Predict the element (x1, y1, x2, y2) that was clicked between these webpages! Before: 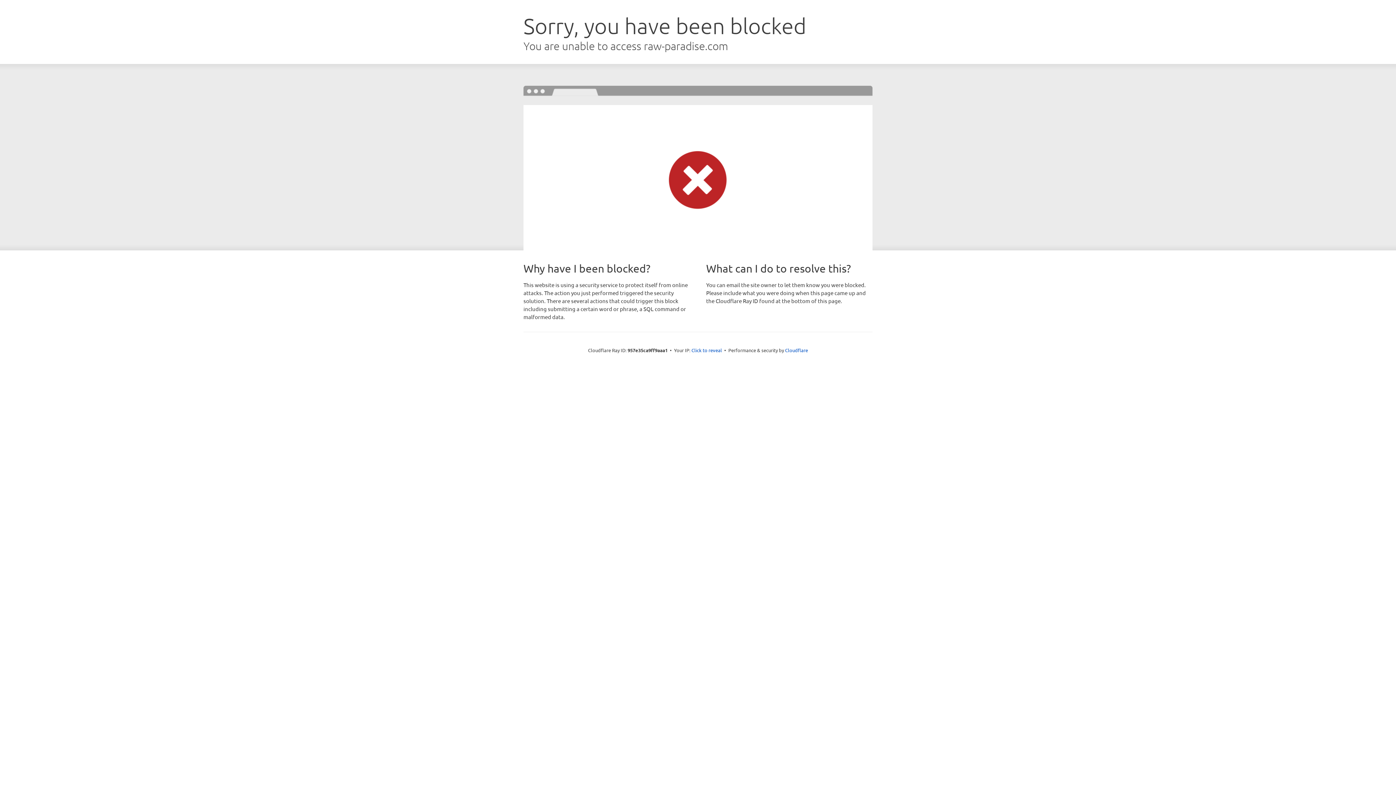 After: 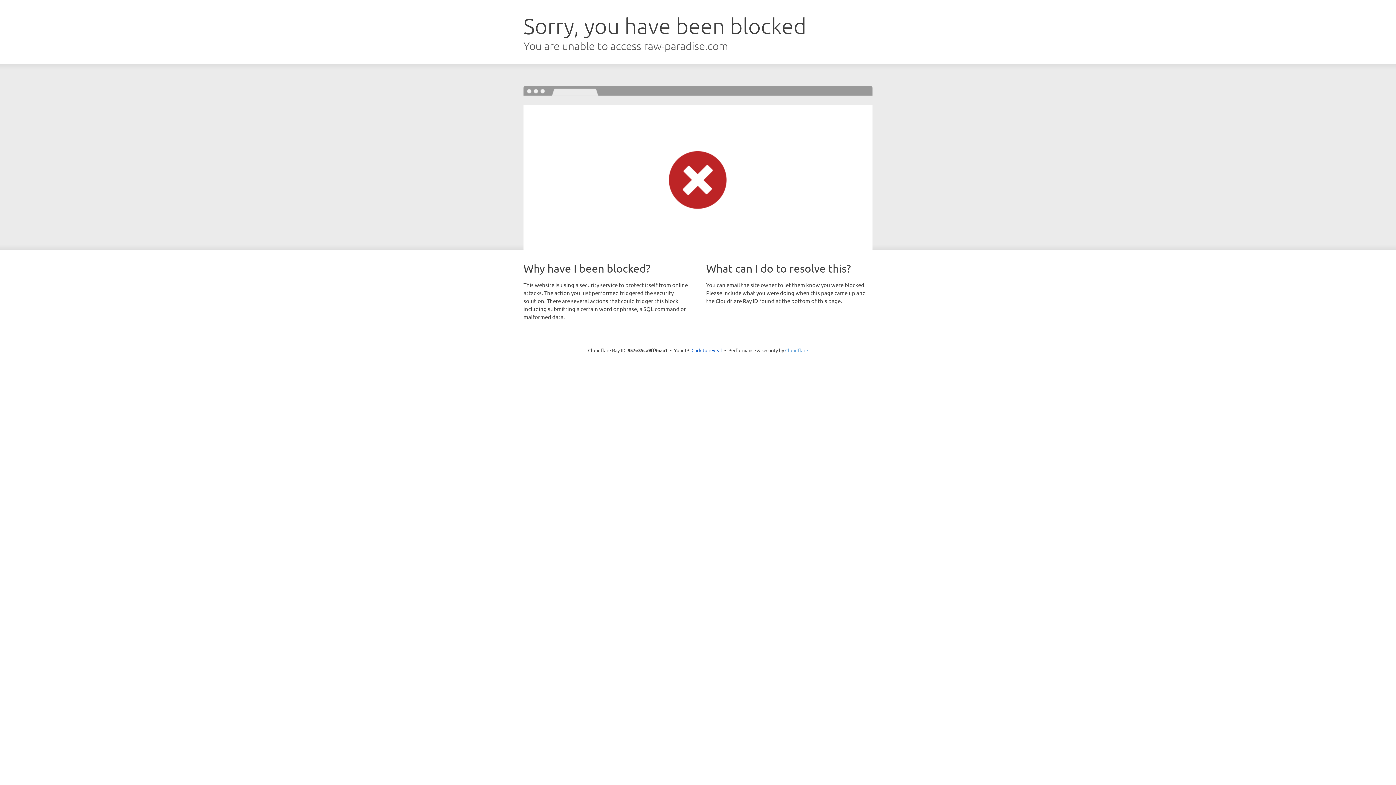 Action: bbox: (785, 347, 808, 353) label: Cloudflare